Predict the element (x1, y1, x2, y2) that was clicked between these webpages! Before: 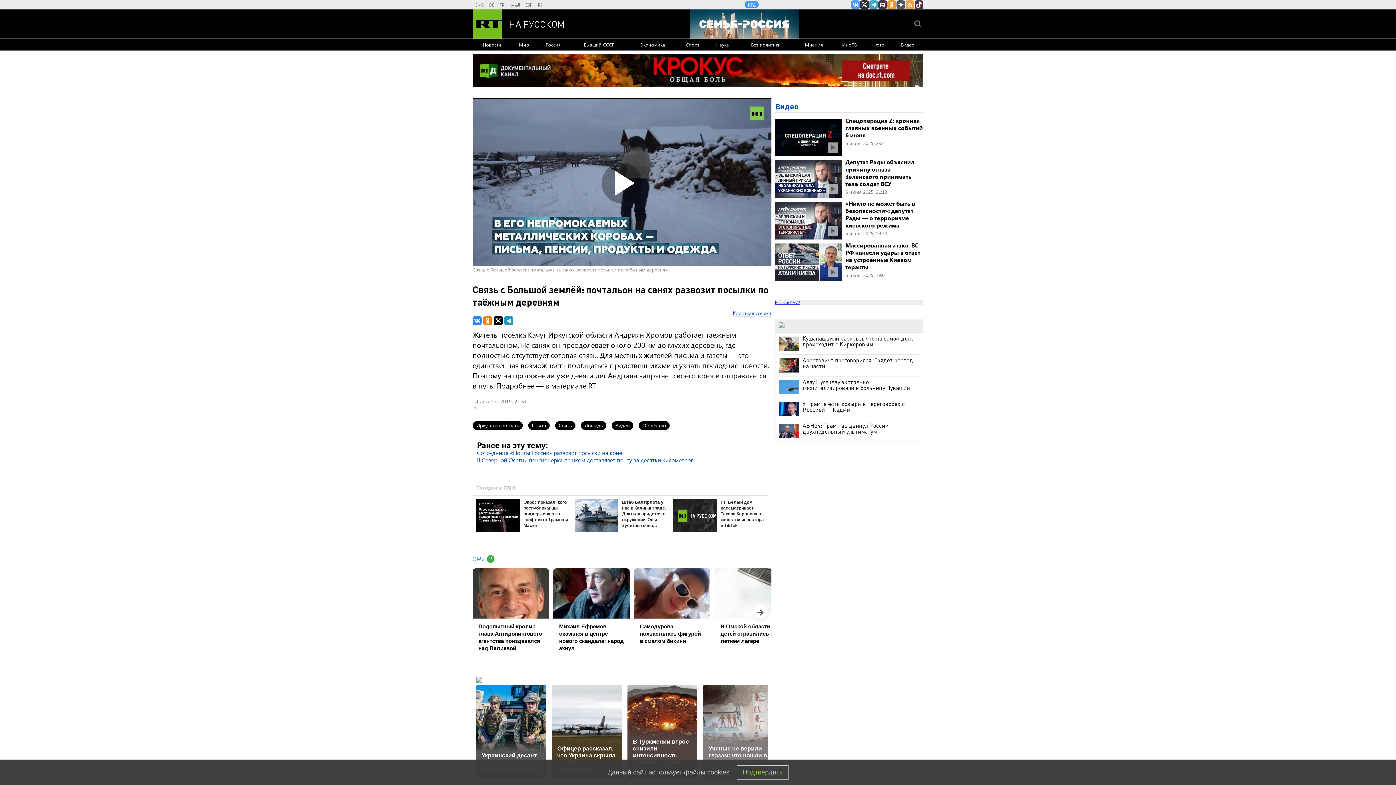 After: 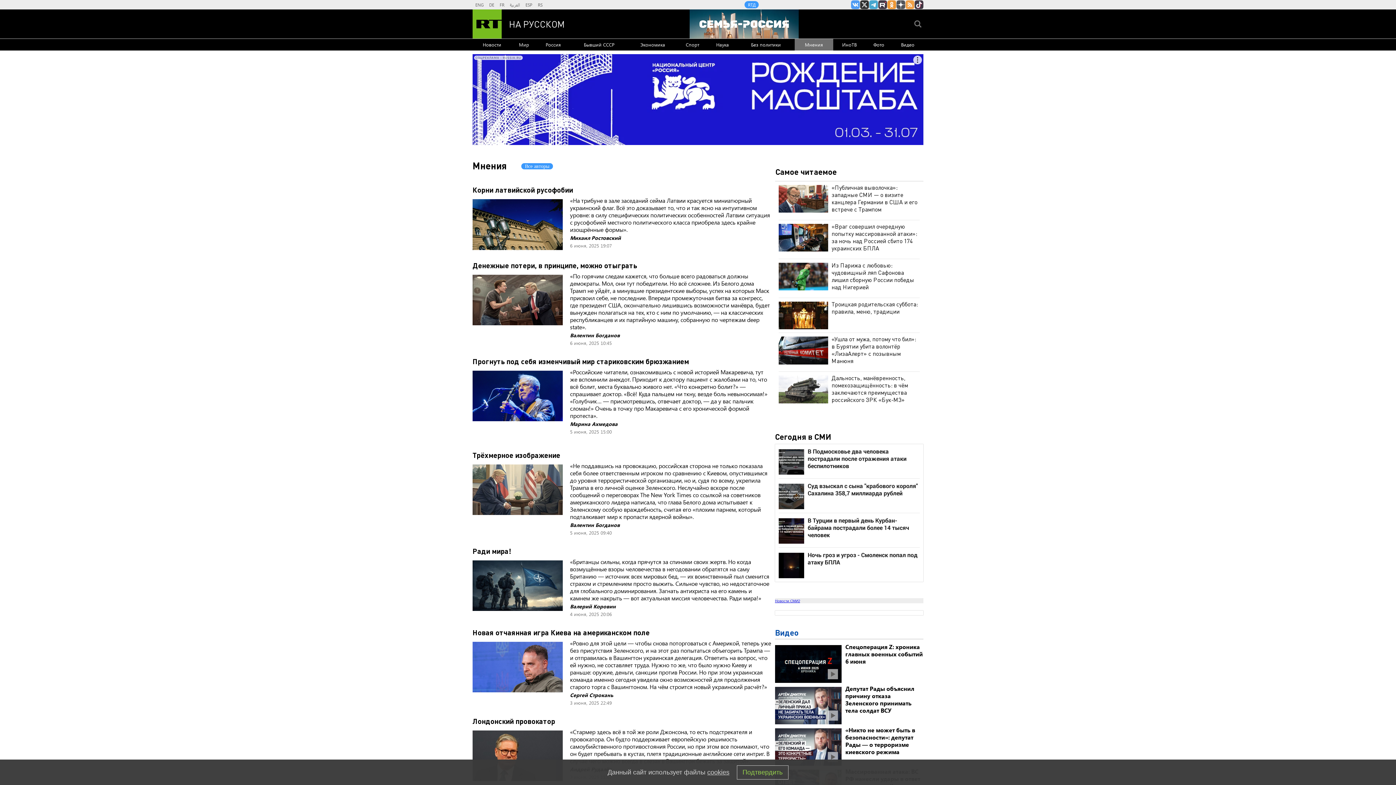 Action: bbox: (794, 38, 833, 50) label: Мнения